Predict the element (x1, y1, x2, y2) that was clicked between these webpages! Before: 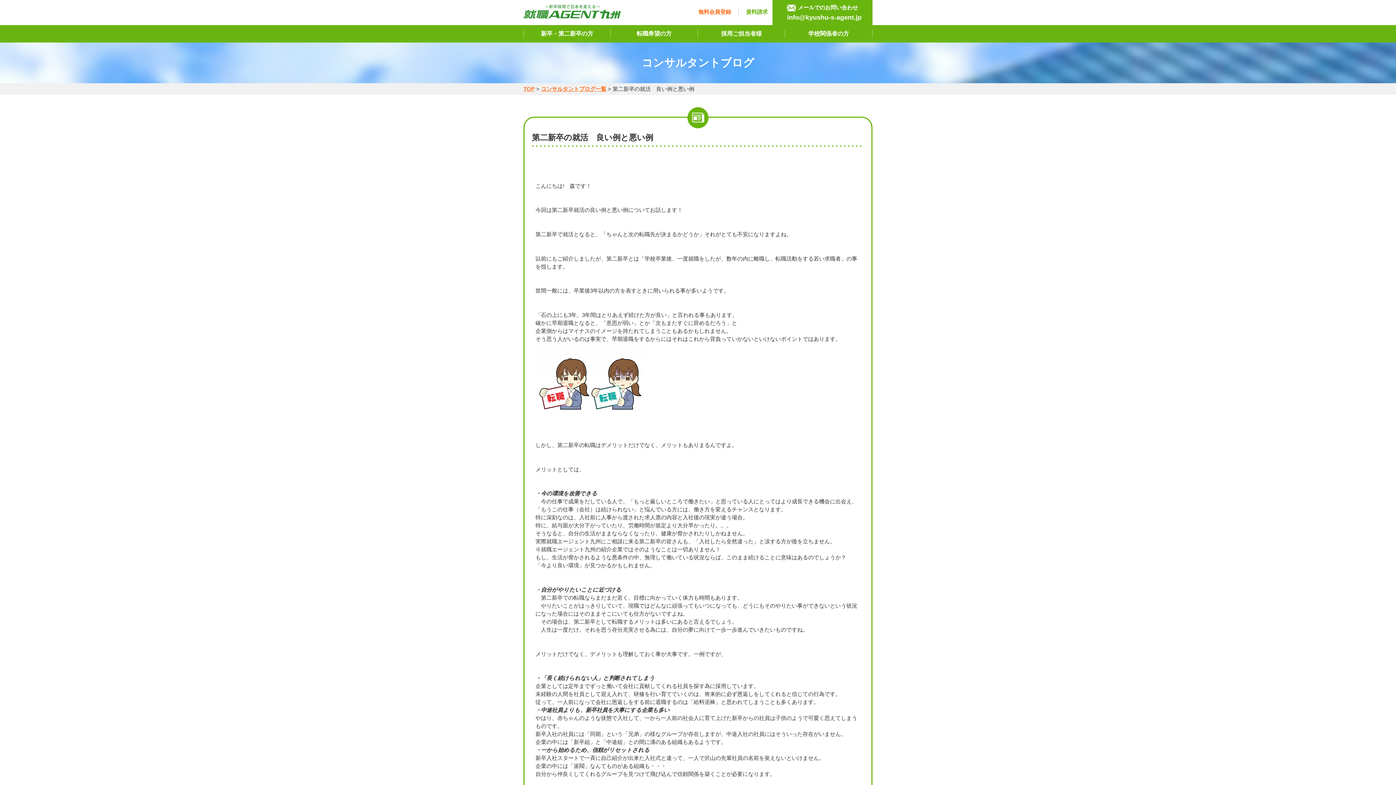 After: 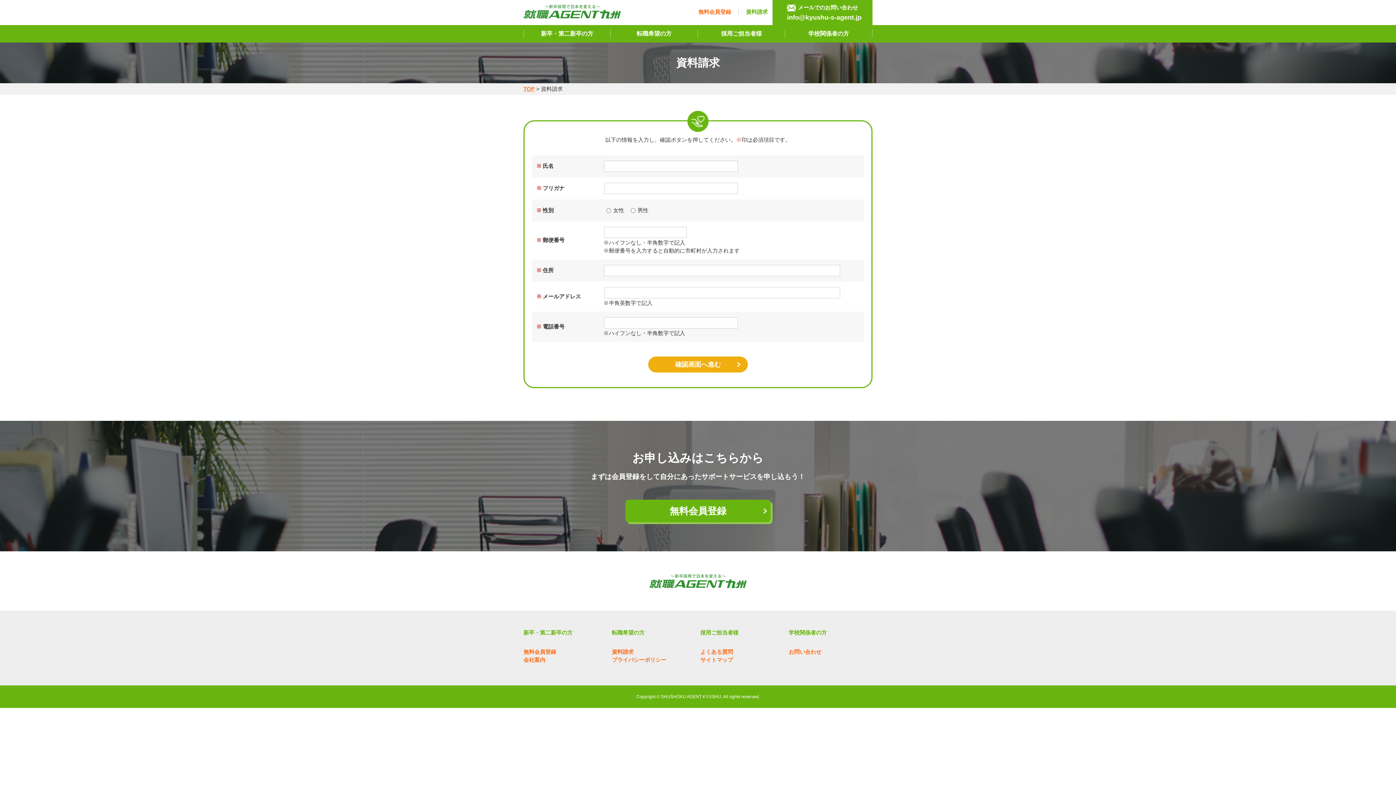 Action: bbox: (746, 8, 768, 14) label: 資料請求